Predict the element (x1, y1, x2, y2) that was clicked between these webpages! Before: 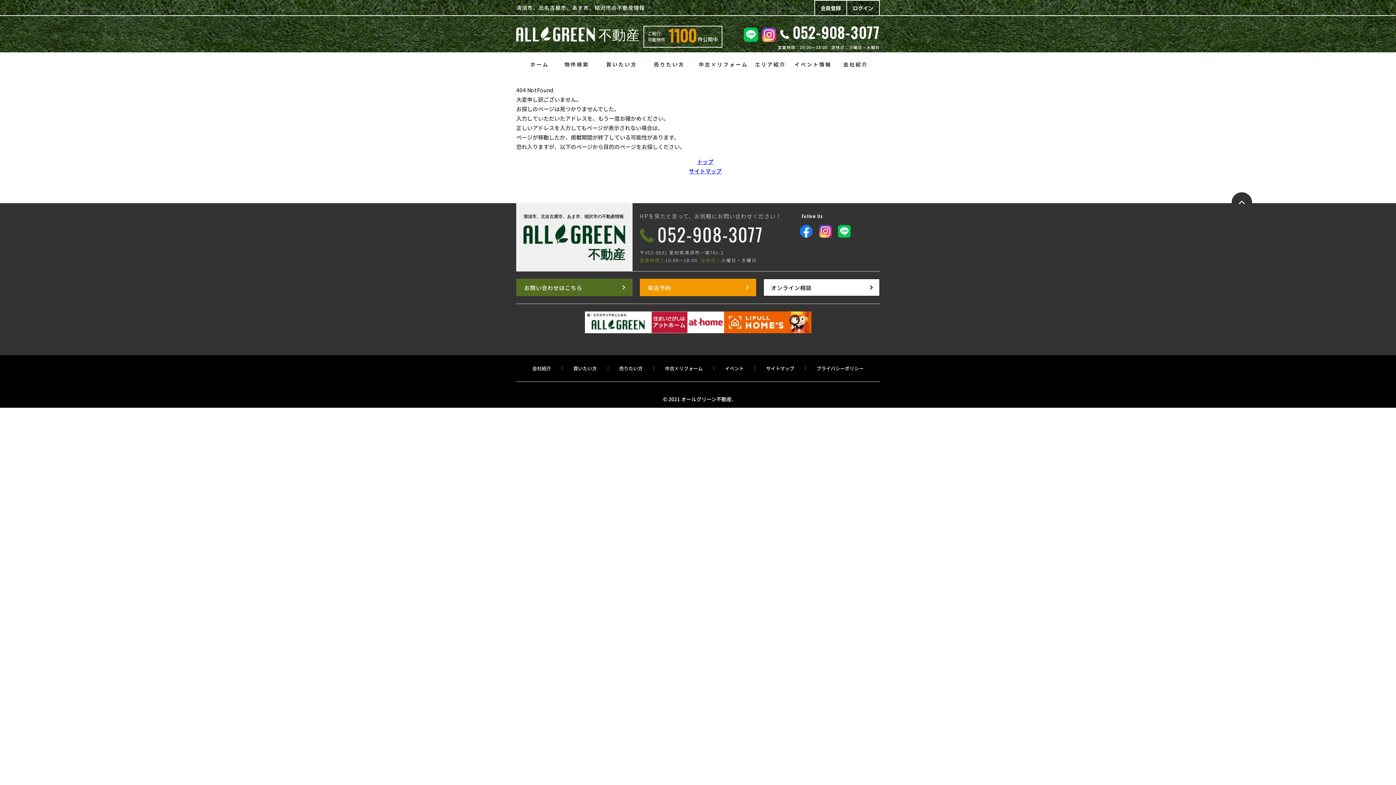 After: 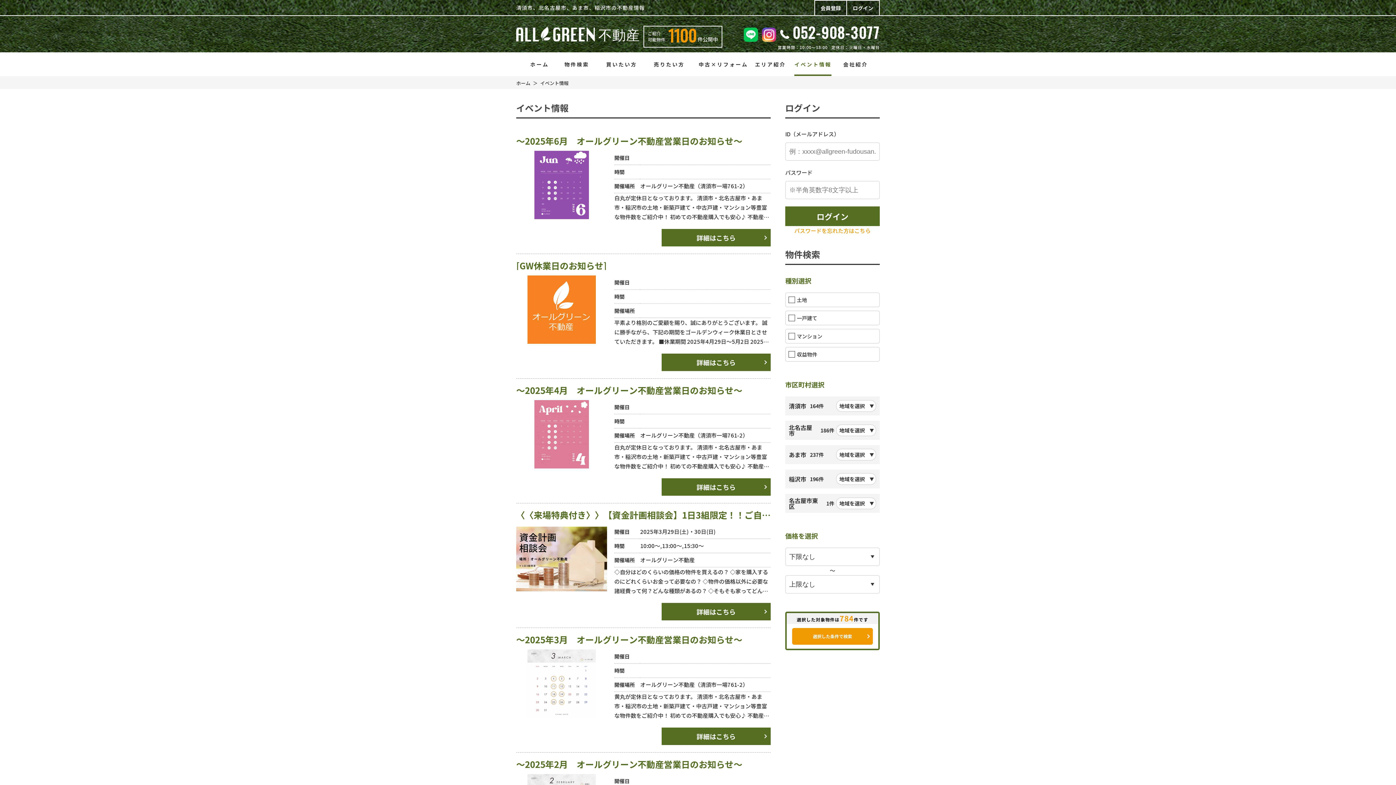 Action: label: イベント bbox: (714, 366, 754, 370)